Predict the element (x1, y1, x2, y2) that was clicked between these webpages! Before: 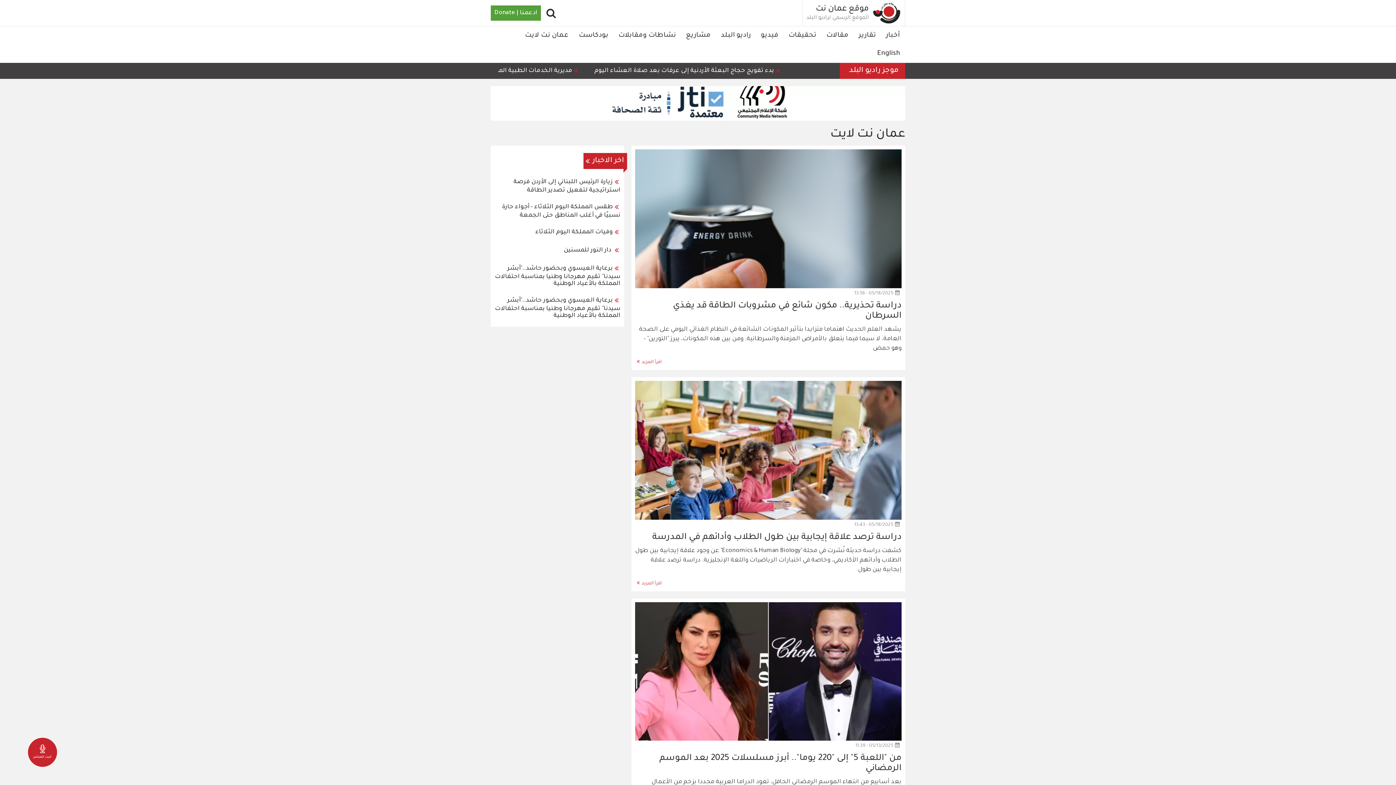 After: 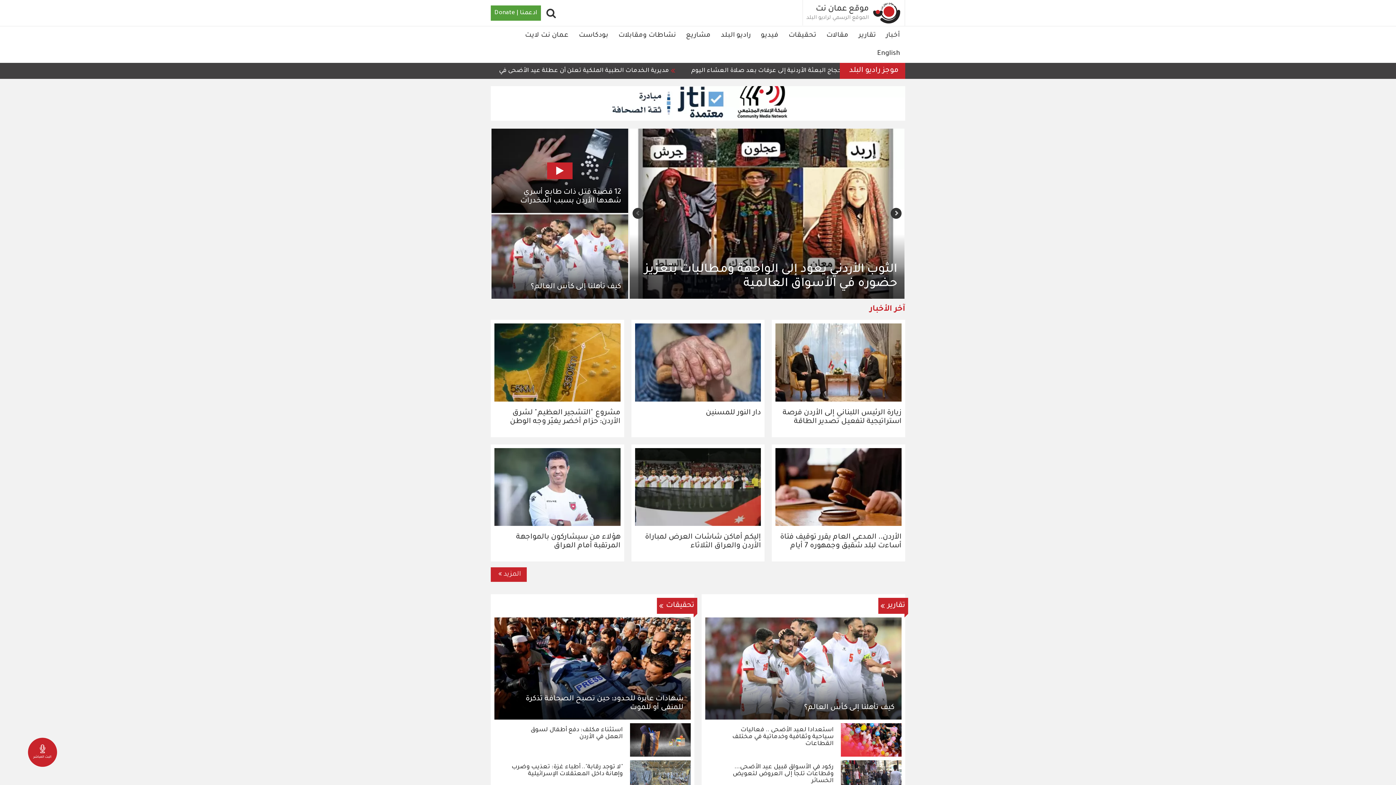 Action: bbox: (869, 0, 905, 25)